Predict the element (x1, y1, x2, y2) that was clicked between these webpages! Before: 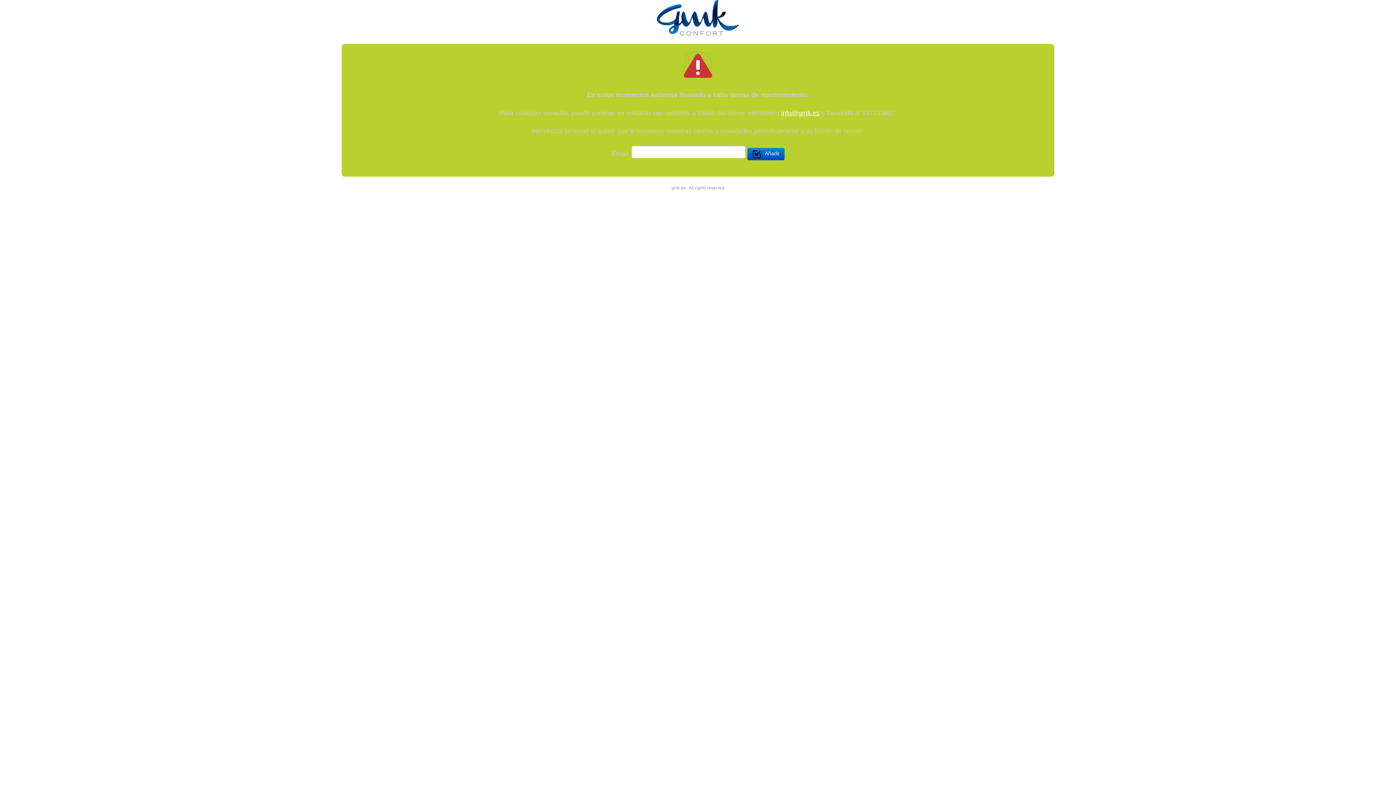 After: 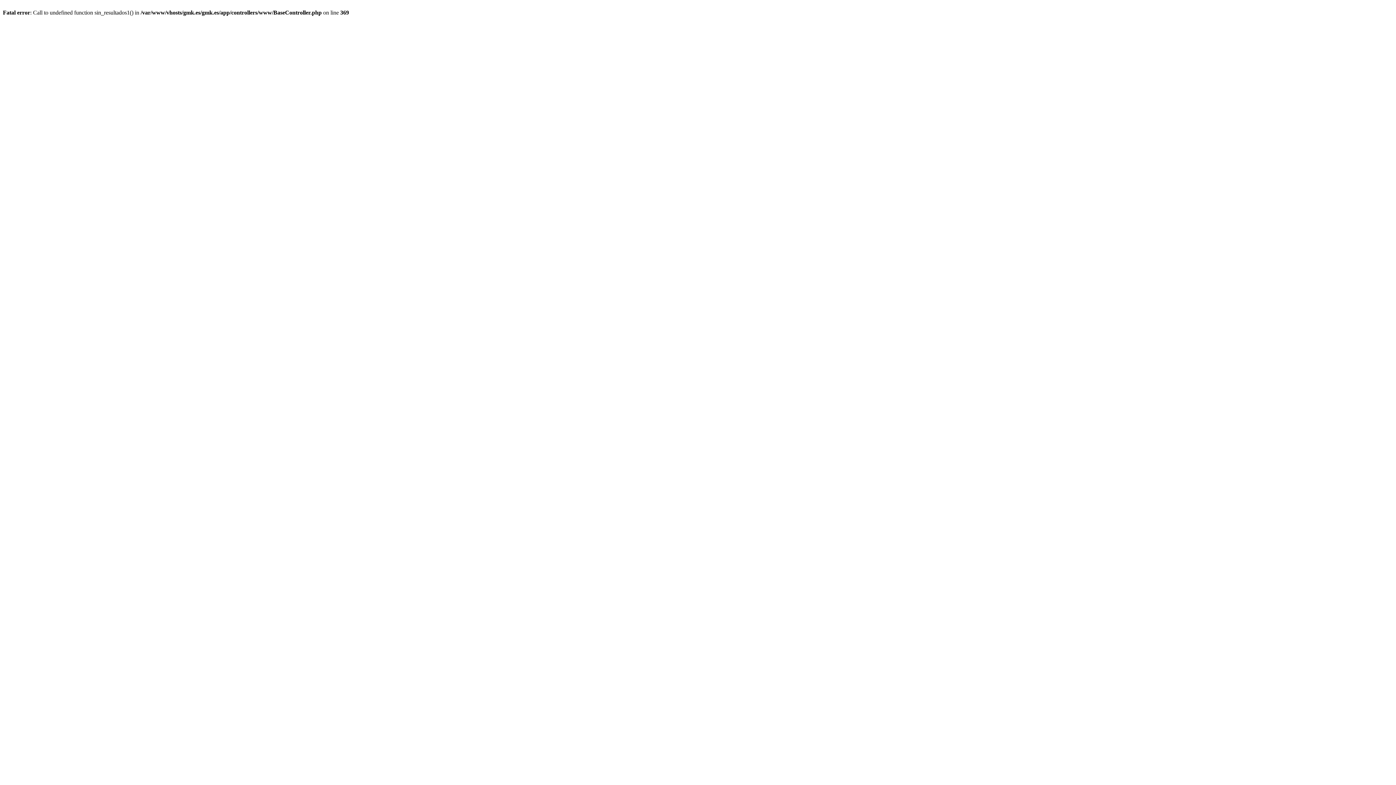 Action: bbox: (747, 147, 784, 160) label:    Añadir